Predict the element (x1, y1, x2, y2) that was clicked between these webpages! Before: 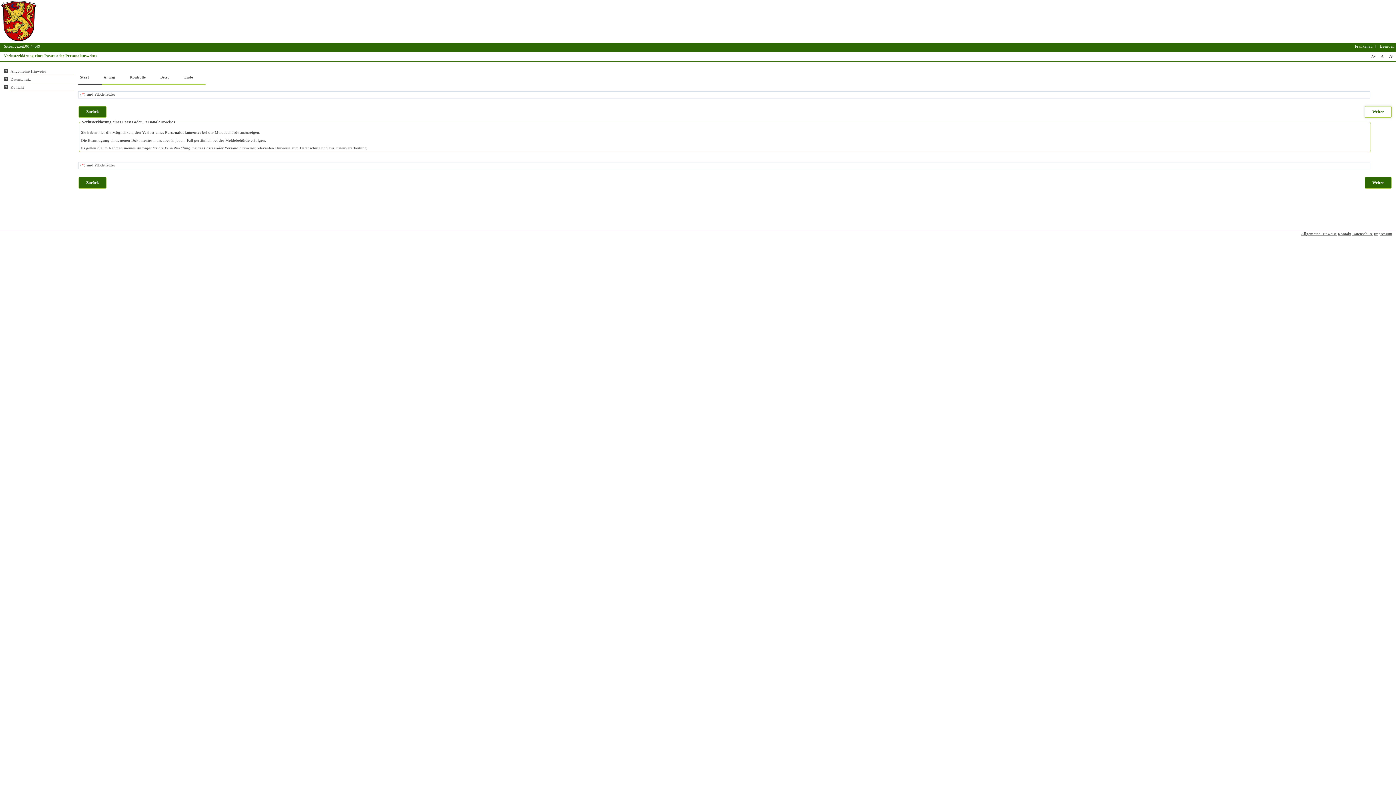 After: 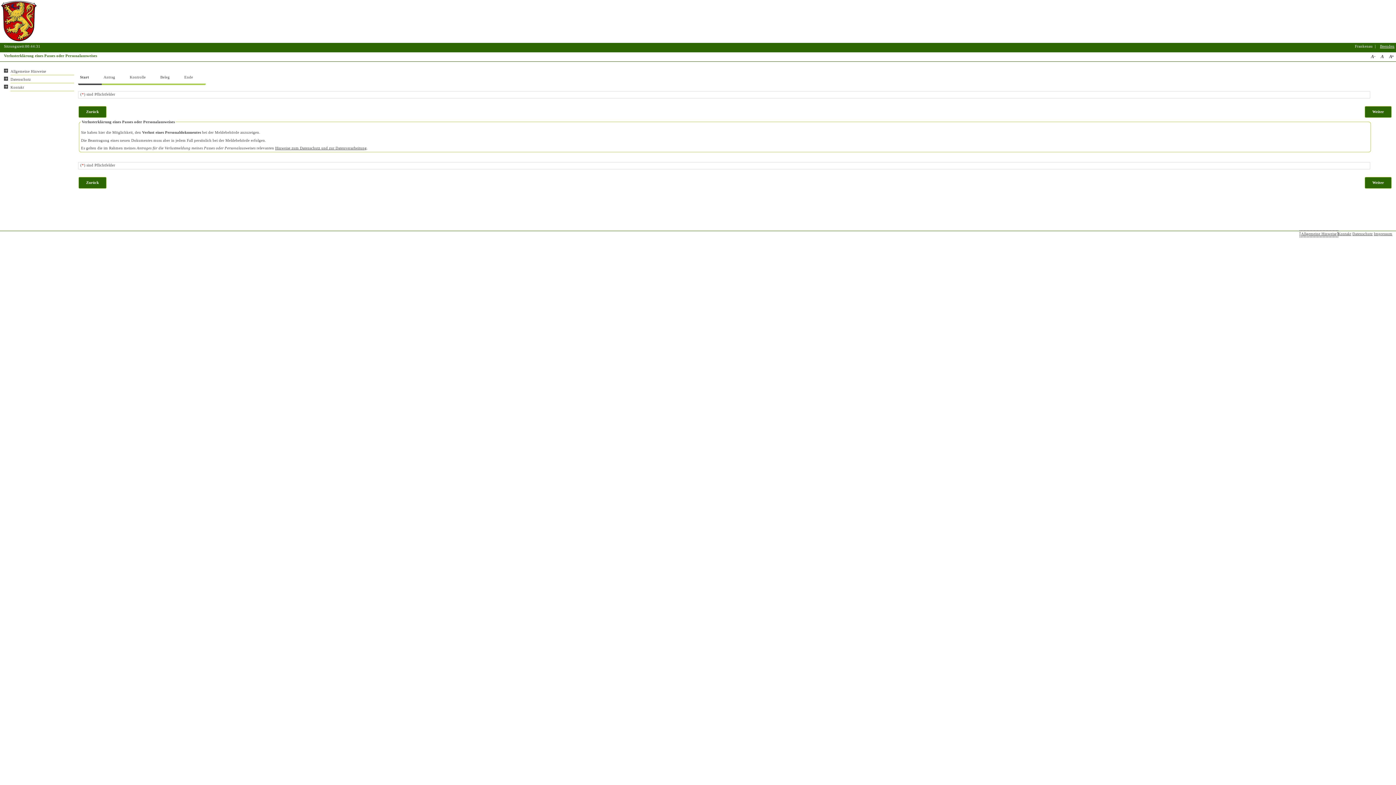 Action: bbox: (1301, 232, 1337, 236) label: Allgemeine Hinweise